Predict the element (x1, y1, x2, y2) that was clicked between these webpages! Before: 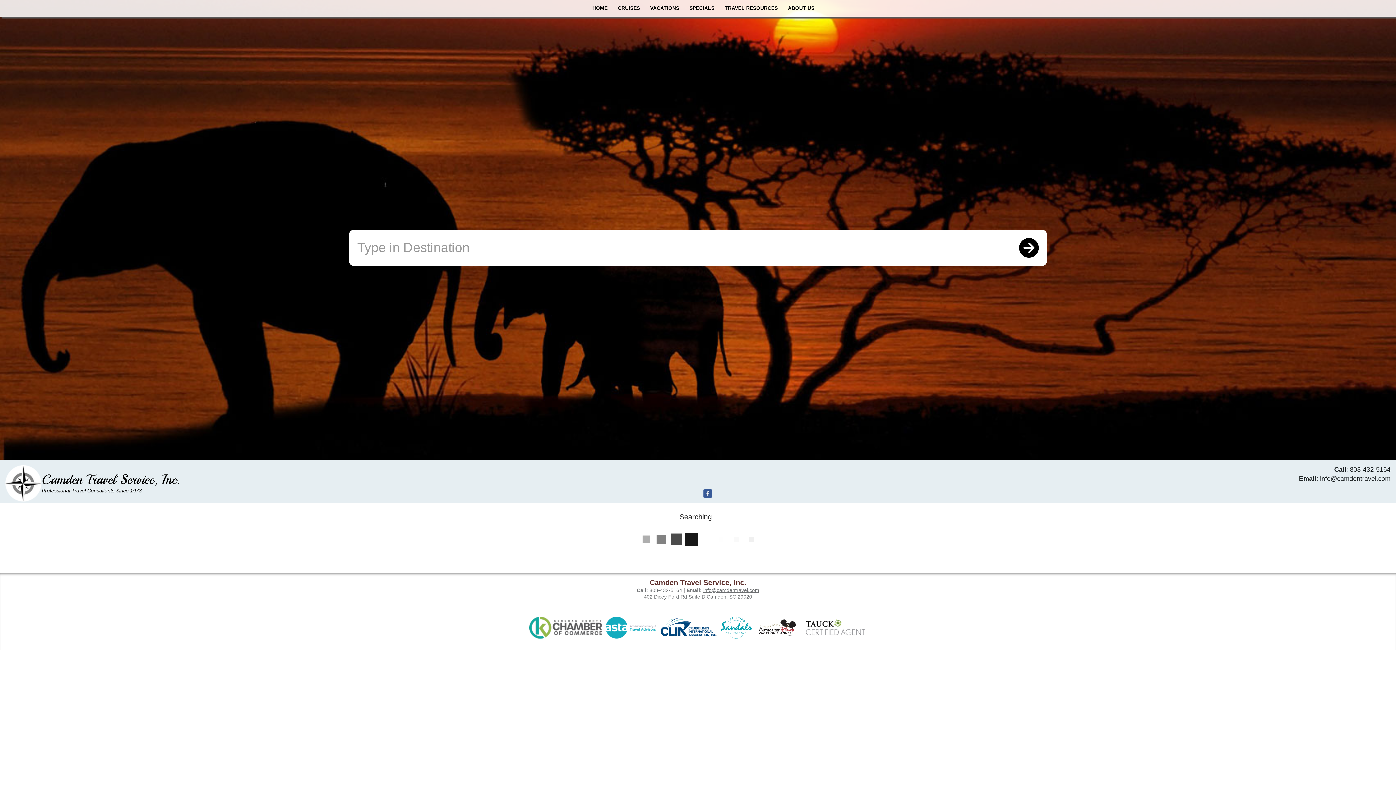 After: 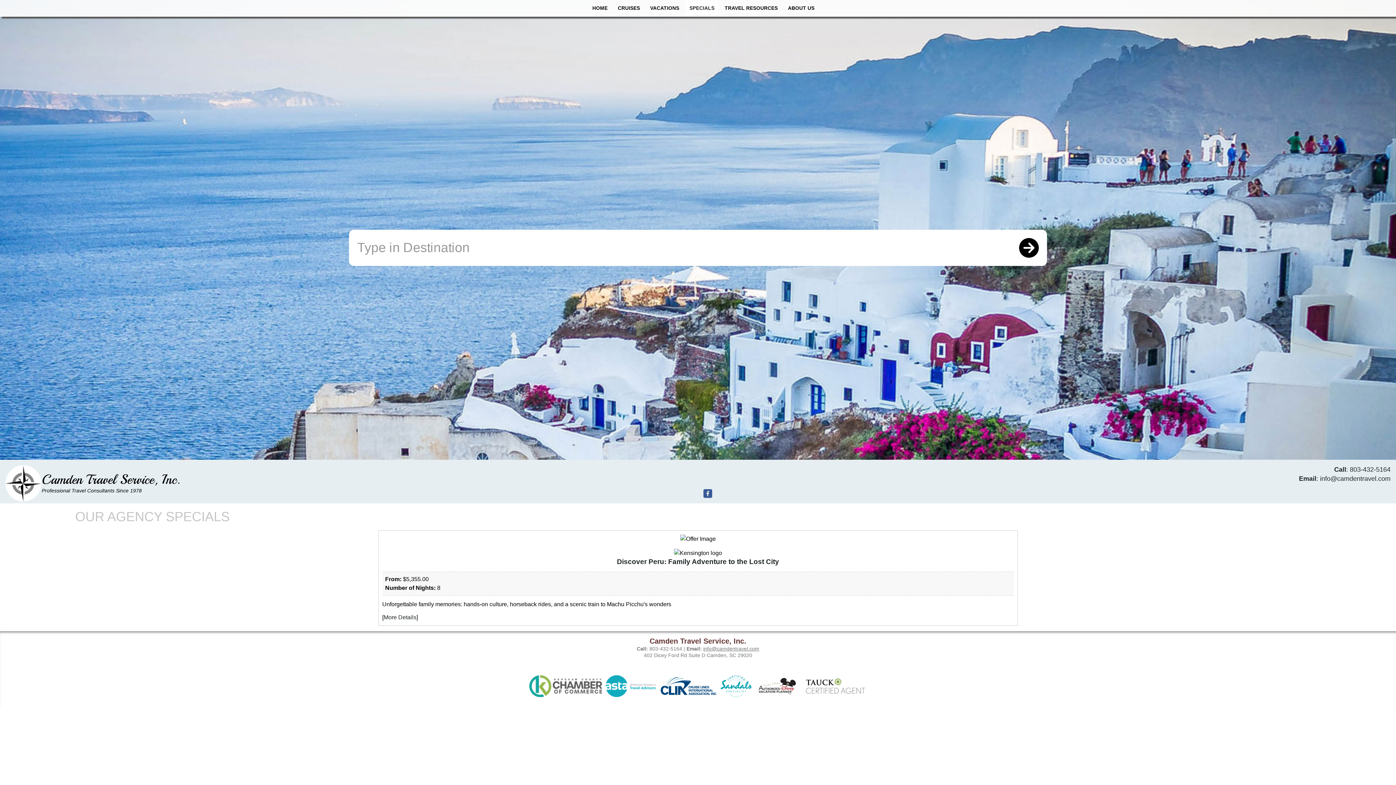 Action: bbox: (686, 0, 718, 16) label: SPECIALS